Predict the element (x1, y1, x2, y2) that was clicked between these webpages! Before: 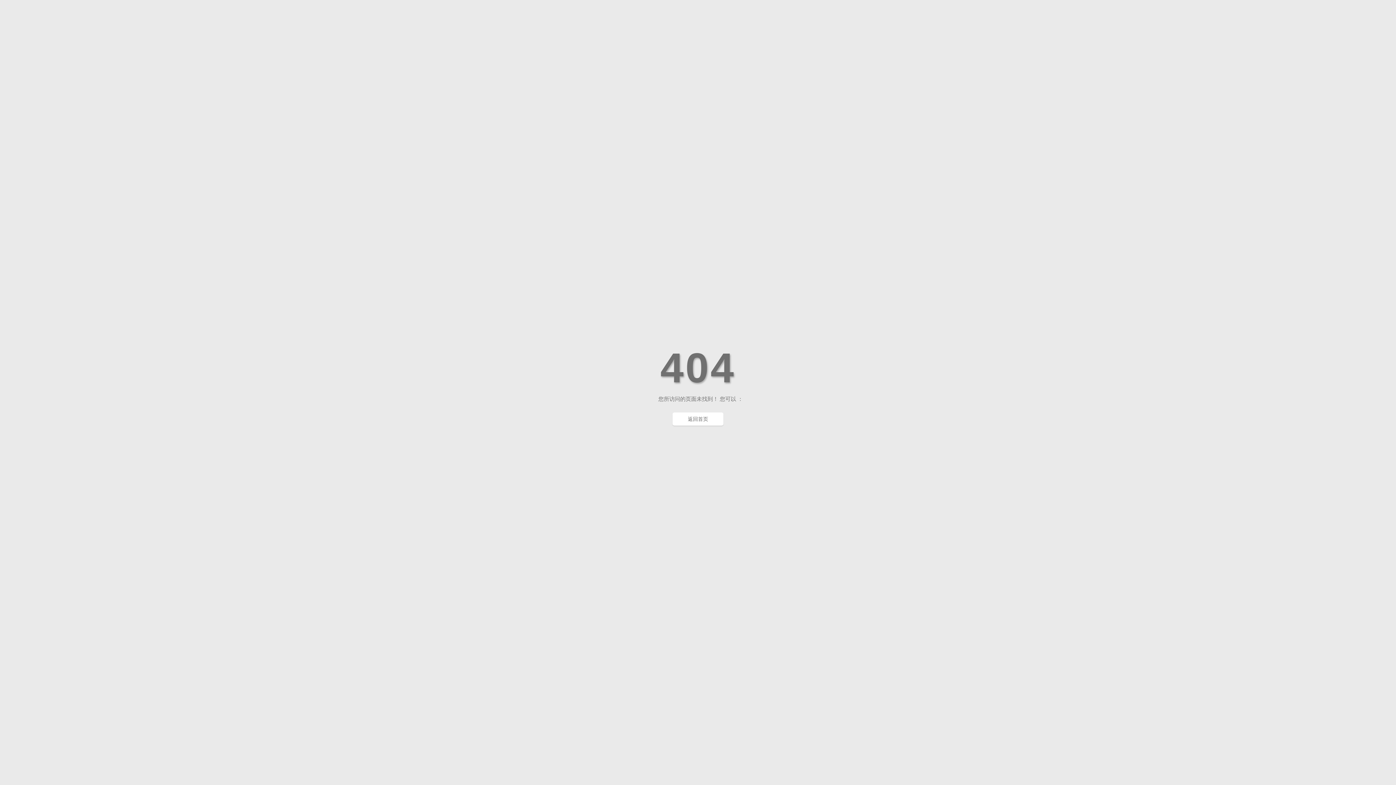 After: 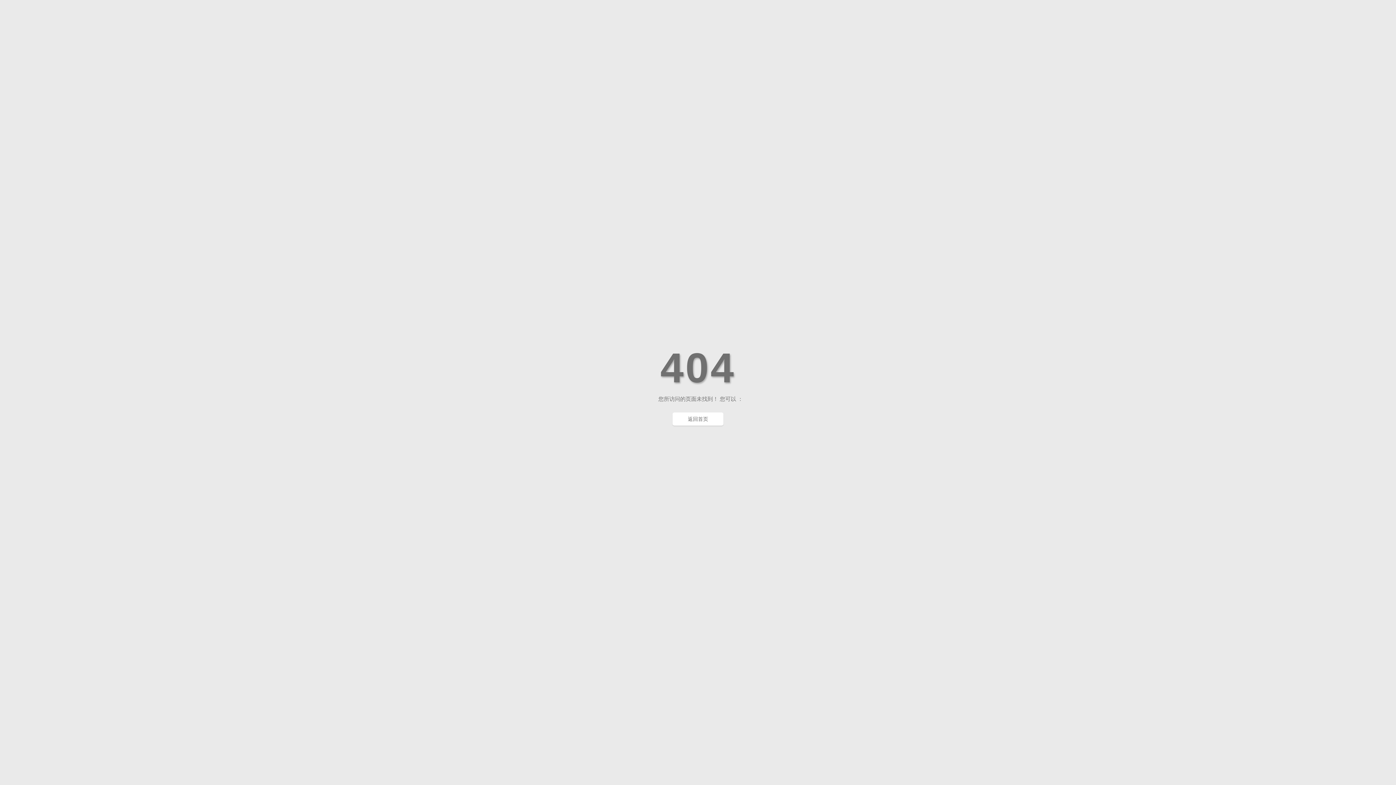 Action: label: 返回首页 bbox: (672, 412, 723, 425)